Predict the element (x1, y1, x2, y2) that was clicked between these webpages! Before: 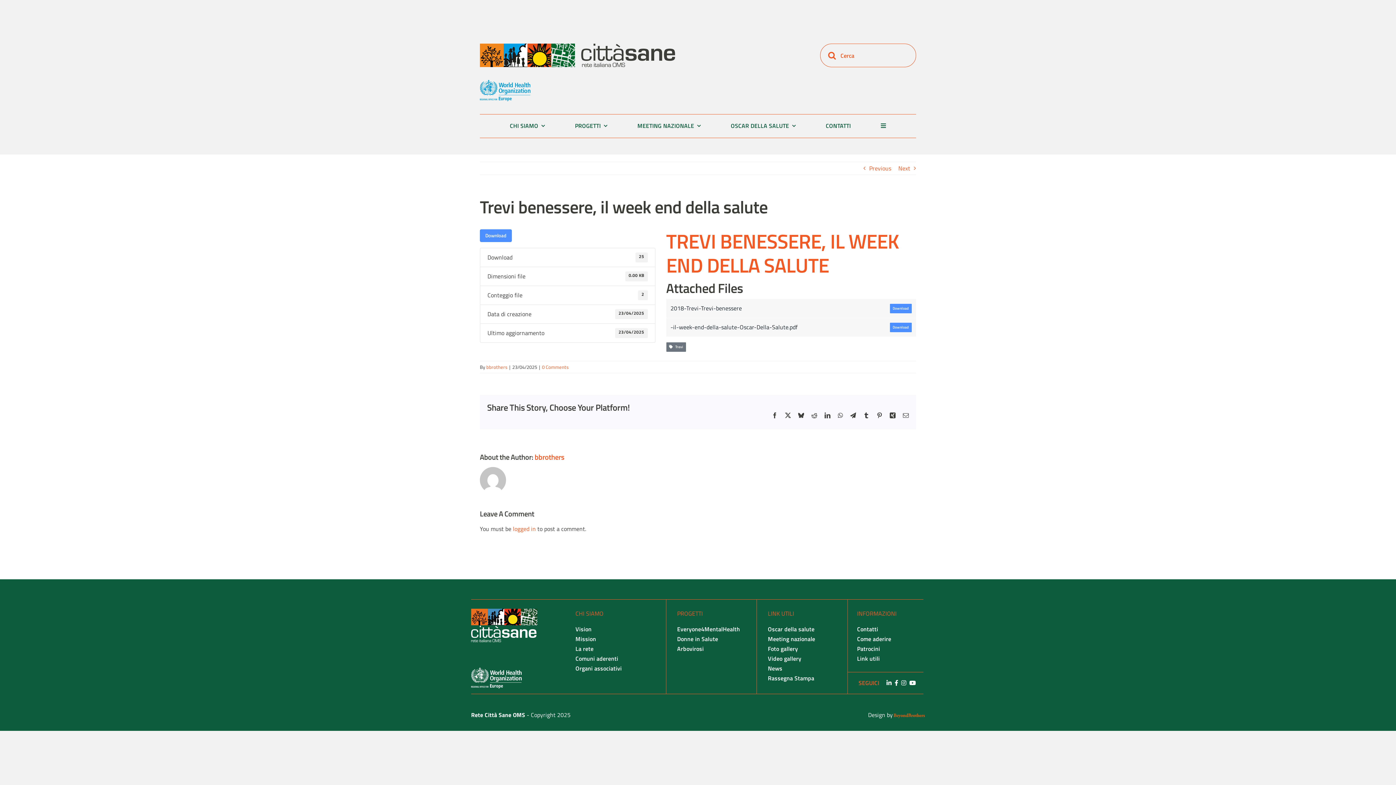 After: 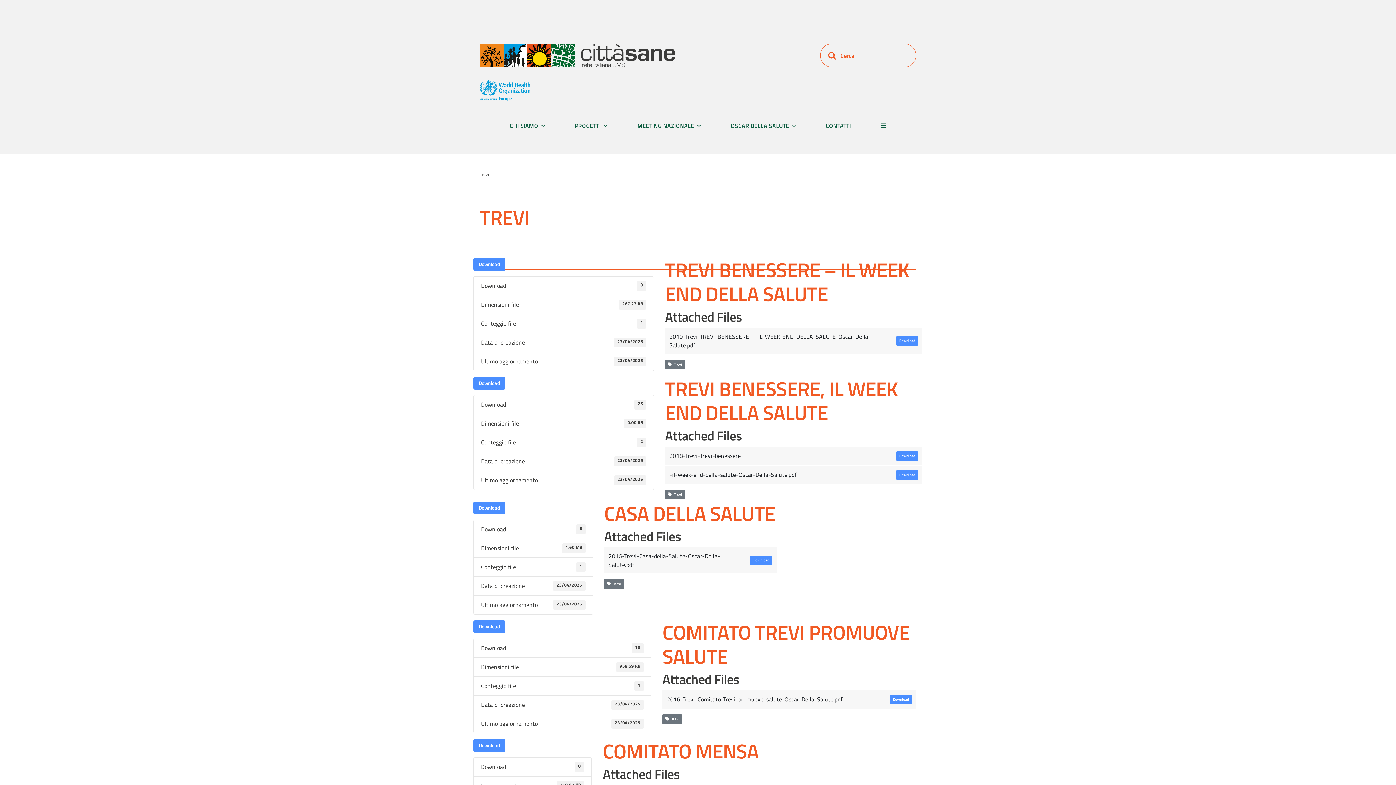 Action: bbox: (666, 342, 686, 351) label:    Trevi